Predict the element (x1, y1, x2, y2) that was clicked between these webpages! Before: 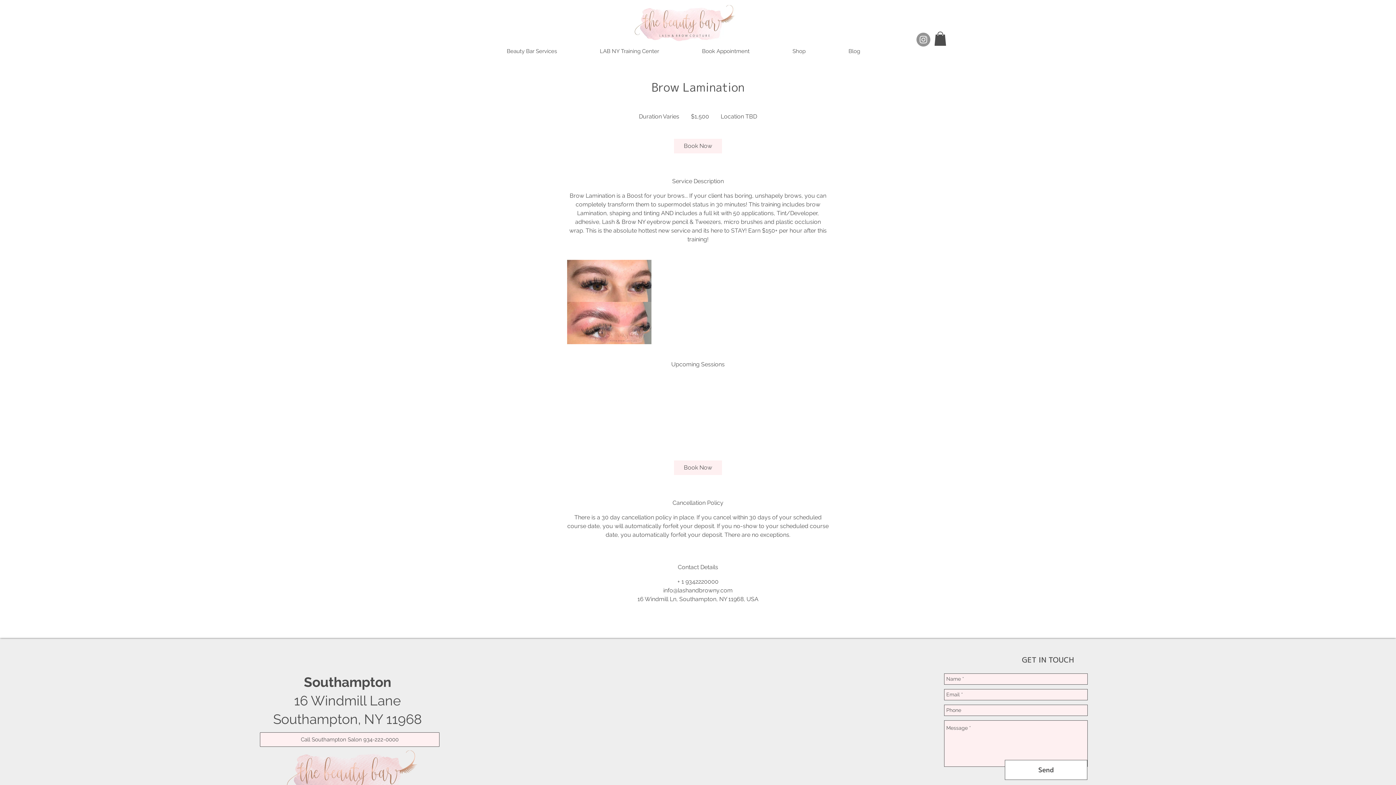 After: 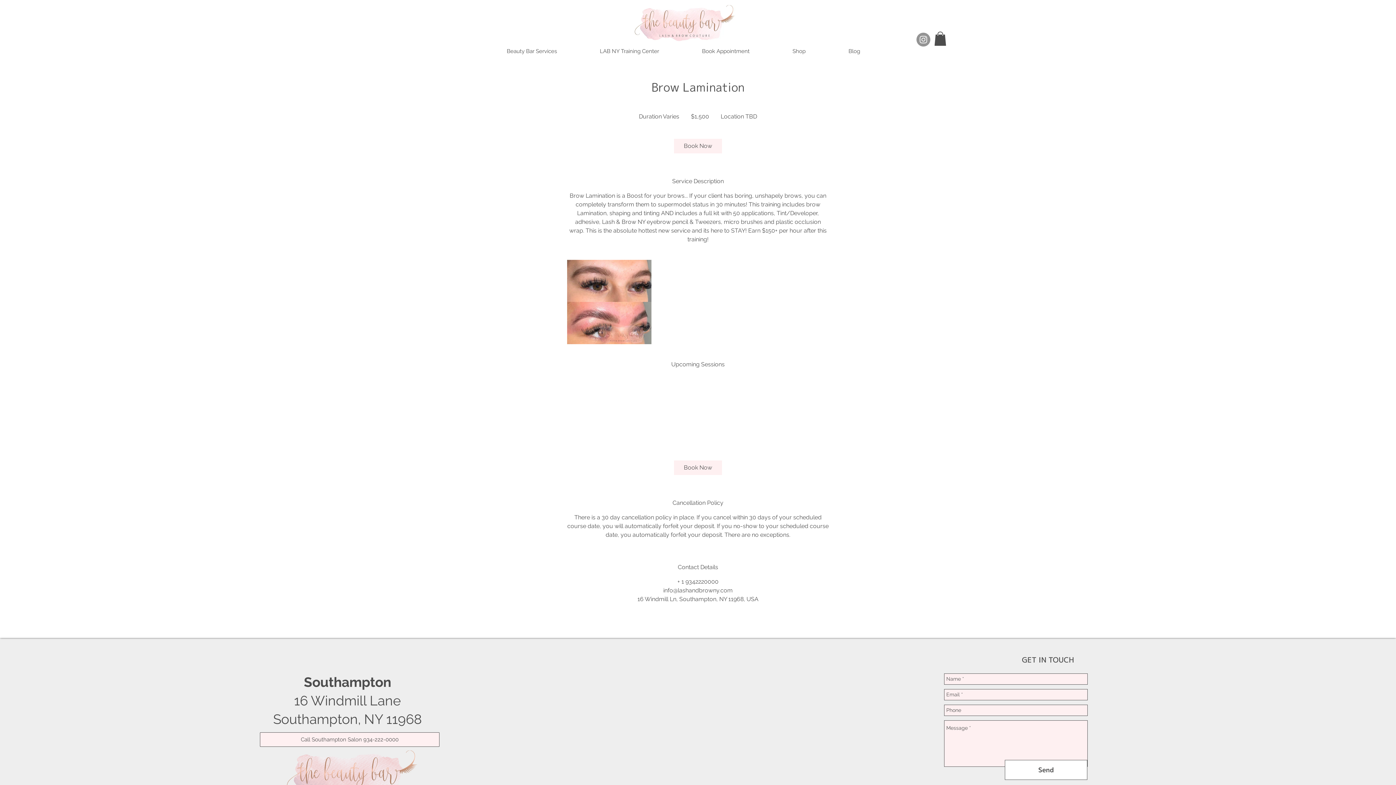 Action: bbox: (695, 41, 786, 54) label: Book Appointment